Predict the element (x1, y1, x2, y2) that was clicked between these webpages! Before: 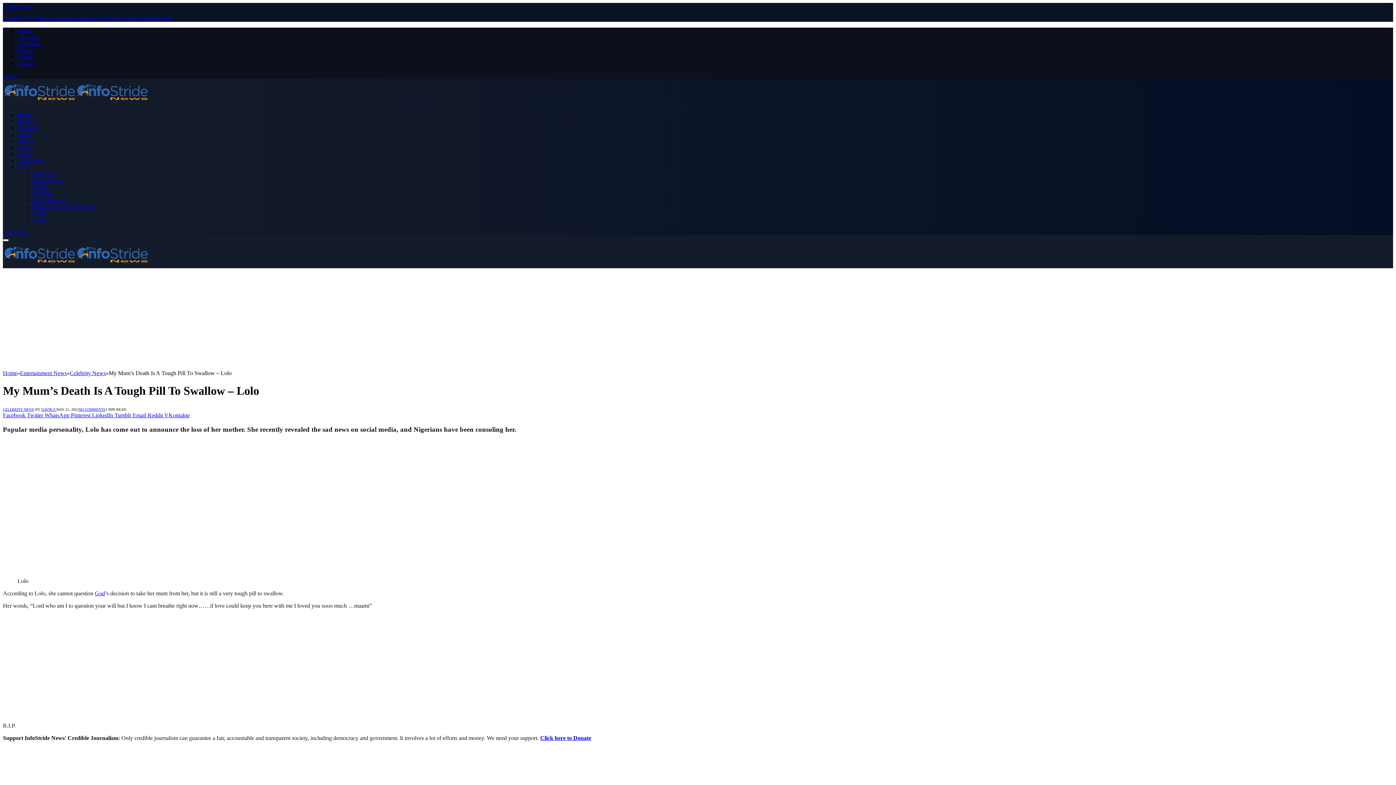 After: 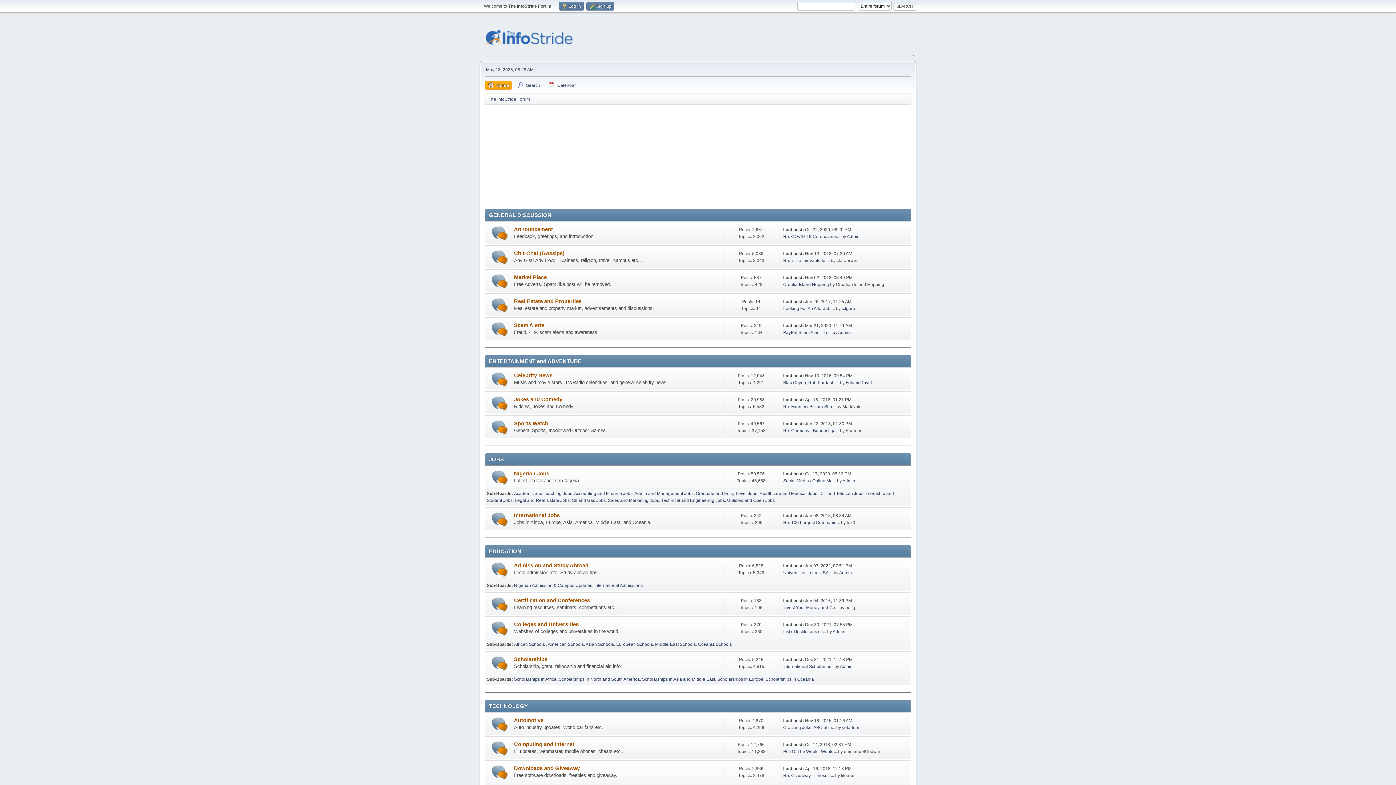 Action: label: Forum bbox: (17, 53, 32, 60)